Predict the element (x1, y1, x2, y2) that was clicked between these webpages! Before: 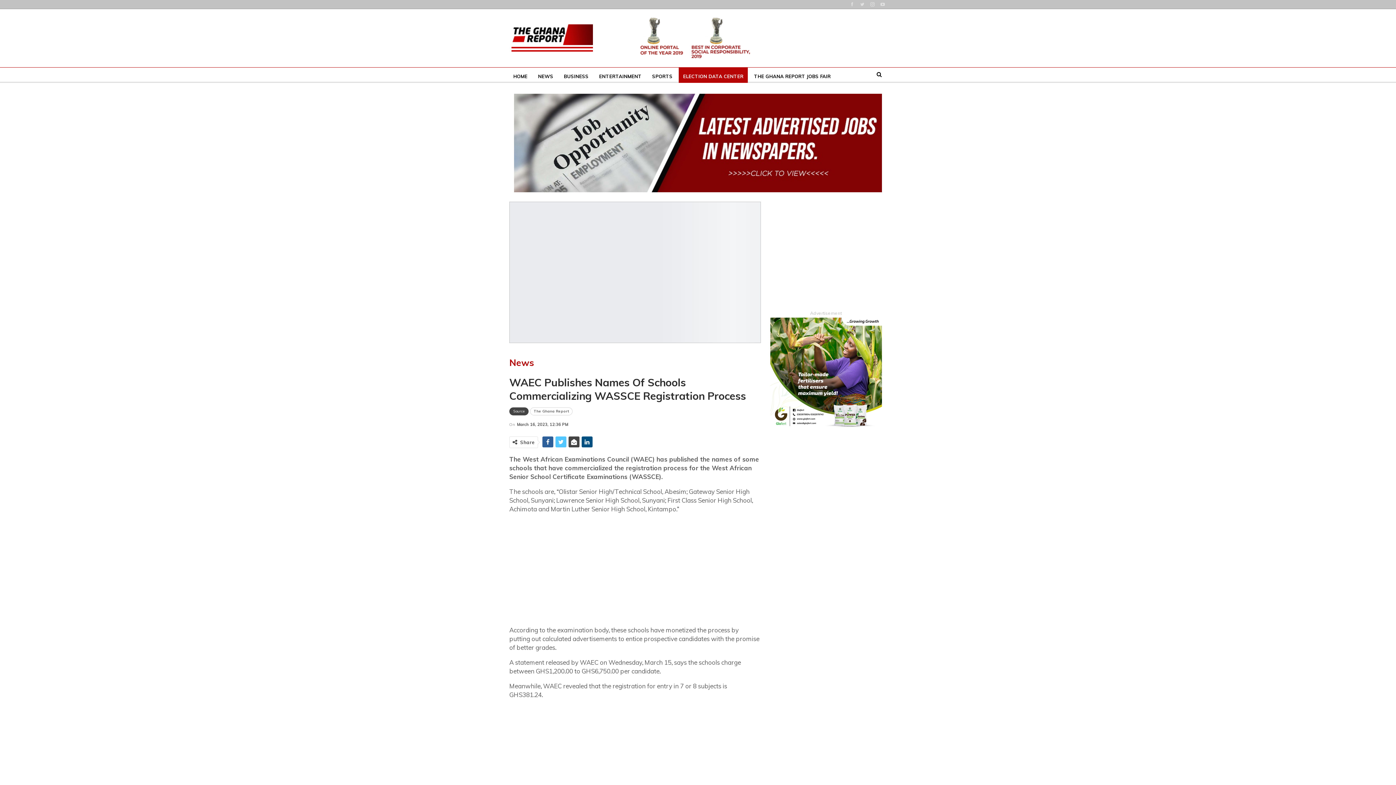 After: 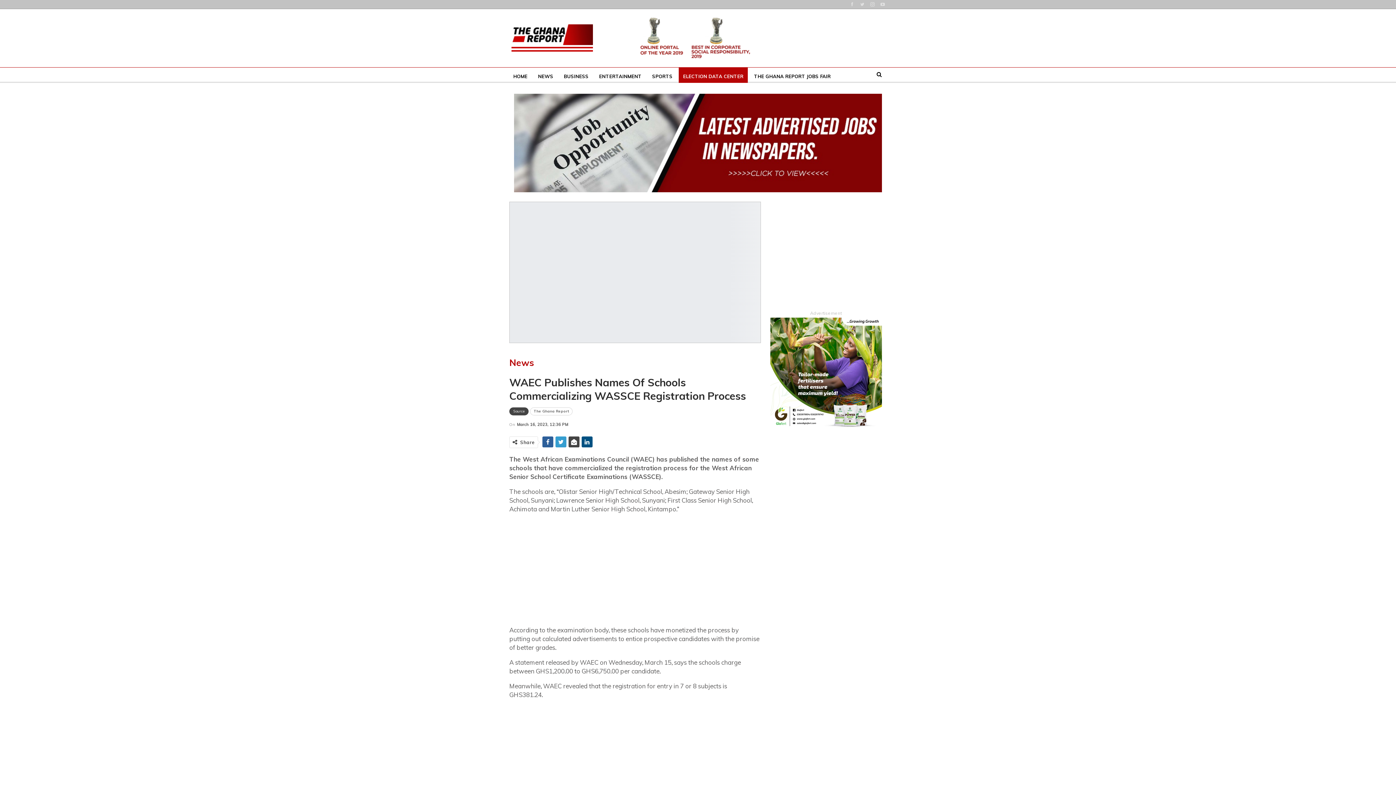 Action: bbox: (555, 436, 566, 447)